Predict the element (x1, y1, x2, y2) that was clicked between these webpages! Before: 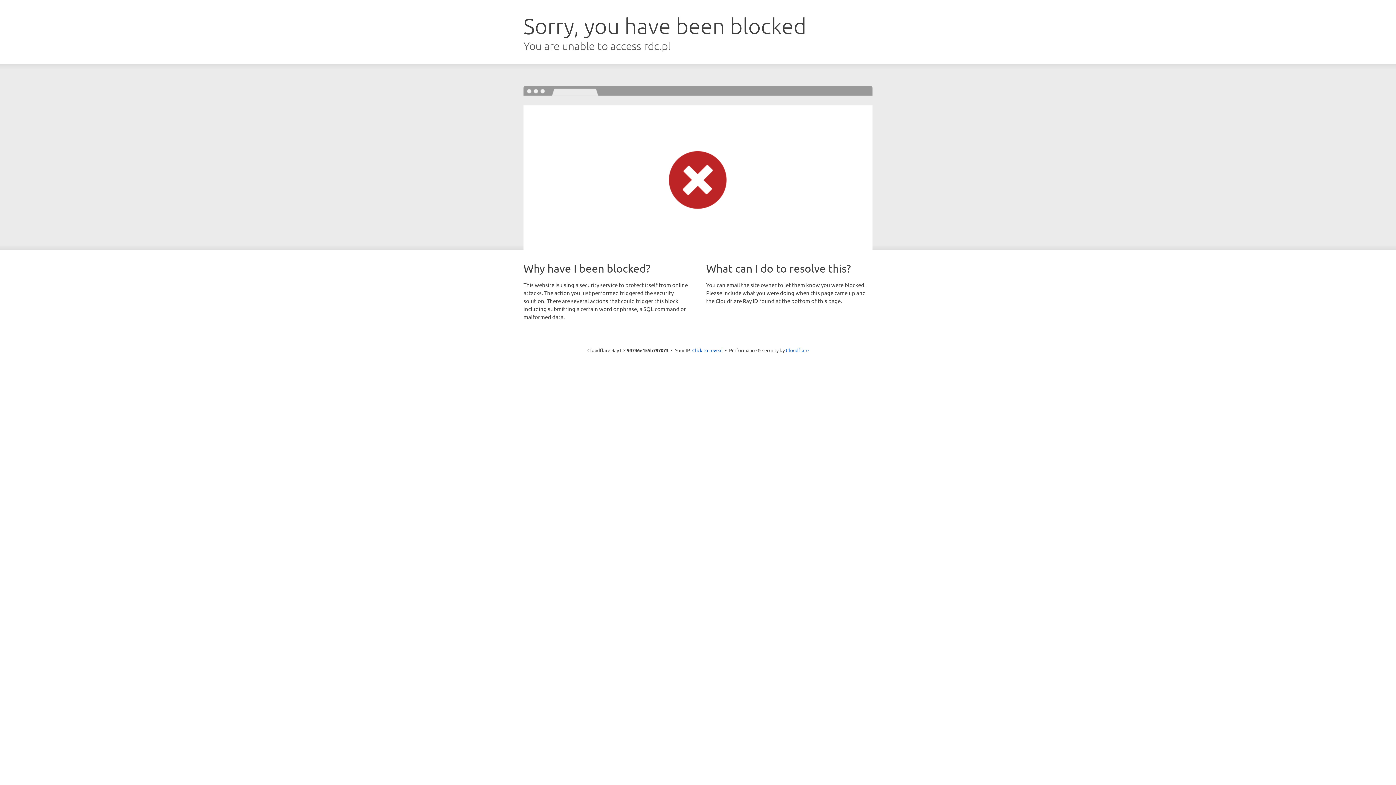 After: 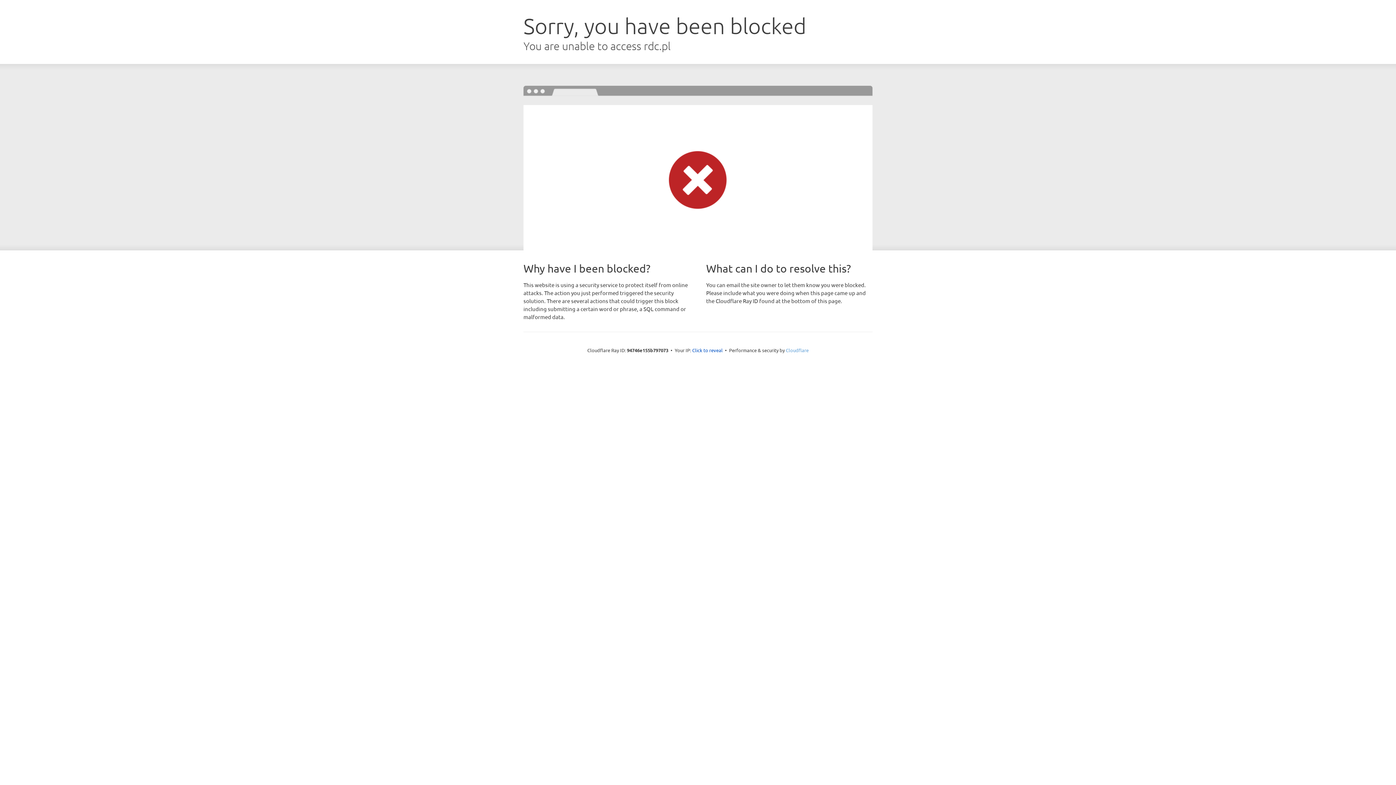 Action: bbox: (786, 347, 808, 353) label: Cloudflare